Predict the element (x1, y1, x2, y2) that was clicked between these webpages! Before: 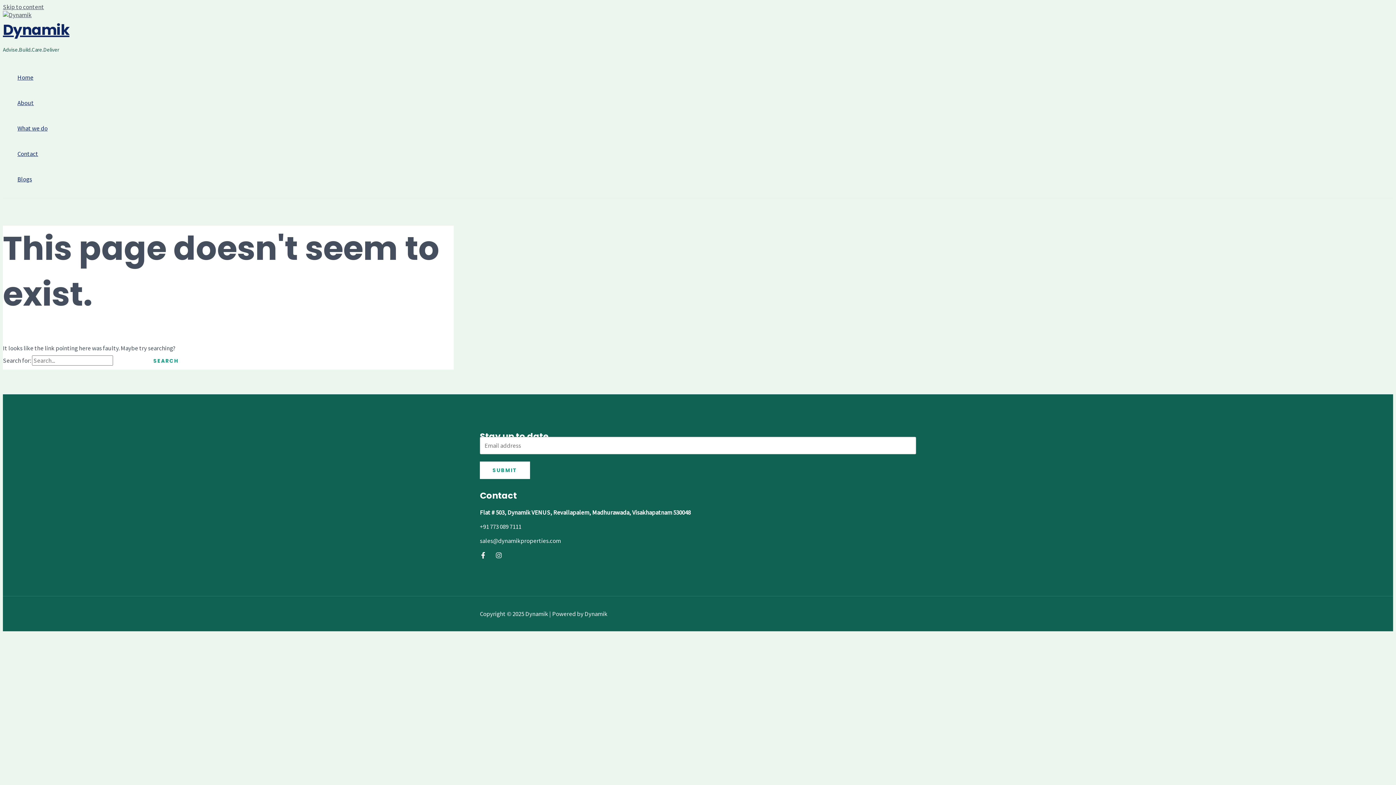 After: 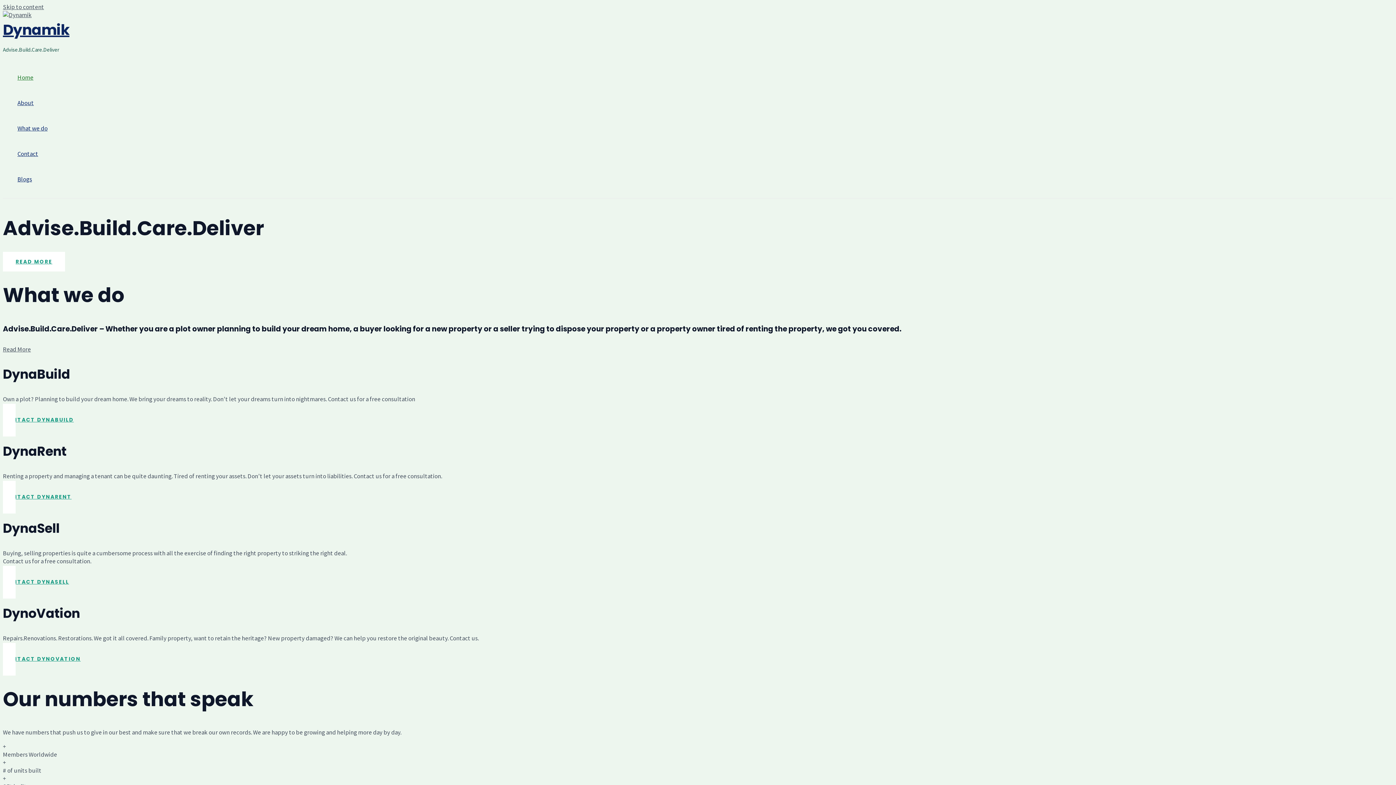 Action: label: Dynamik bbox: (2, 19, 69, 40)